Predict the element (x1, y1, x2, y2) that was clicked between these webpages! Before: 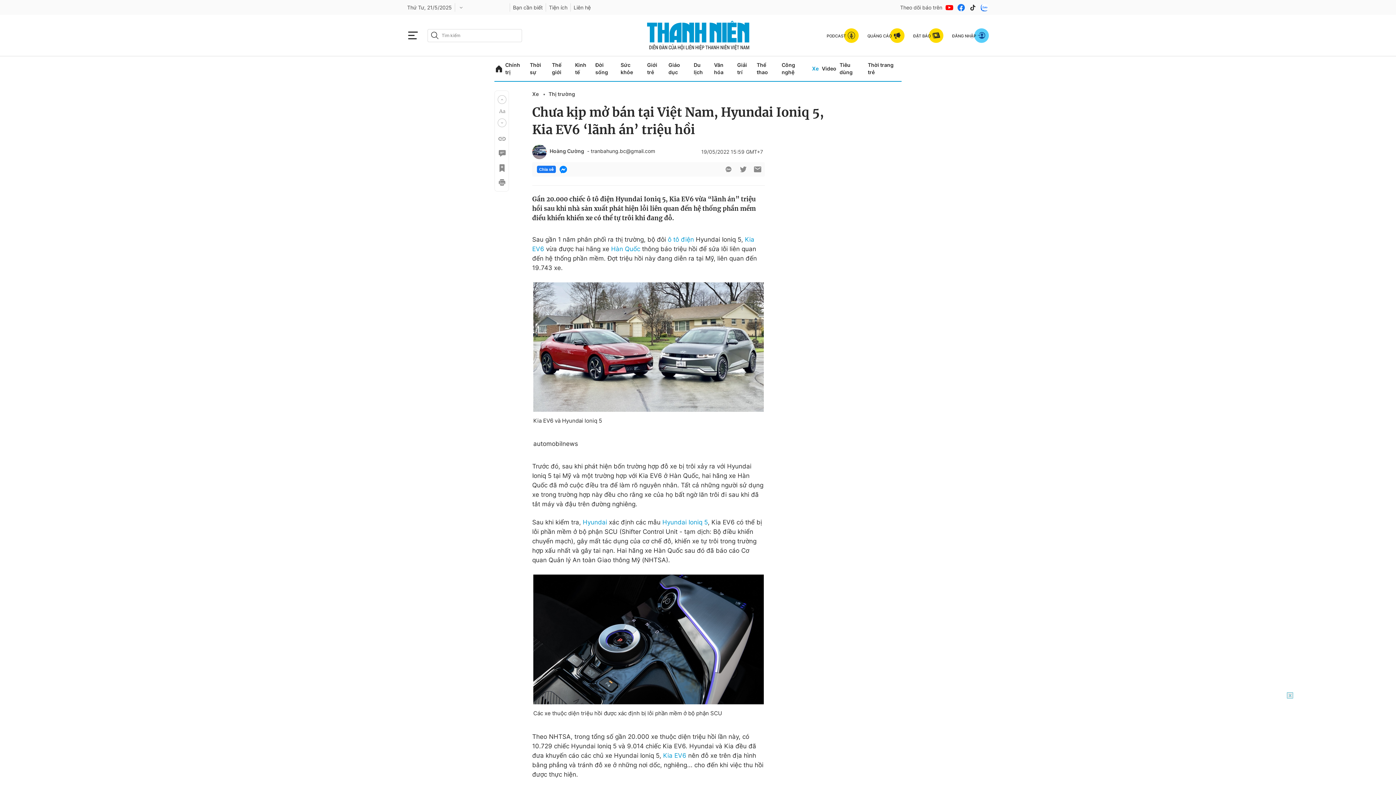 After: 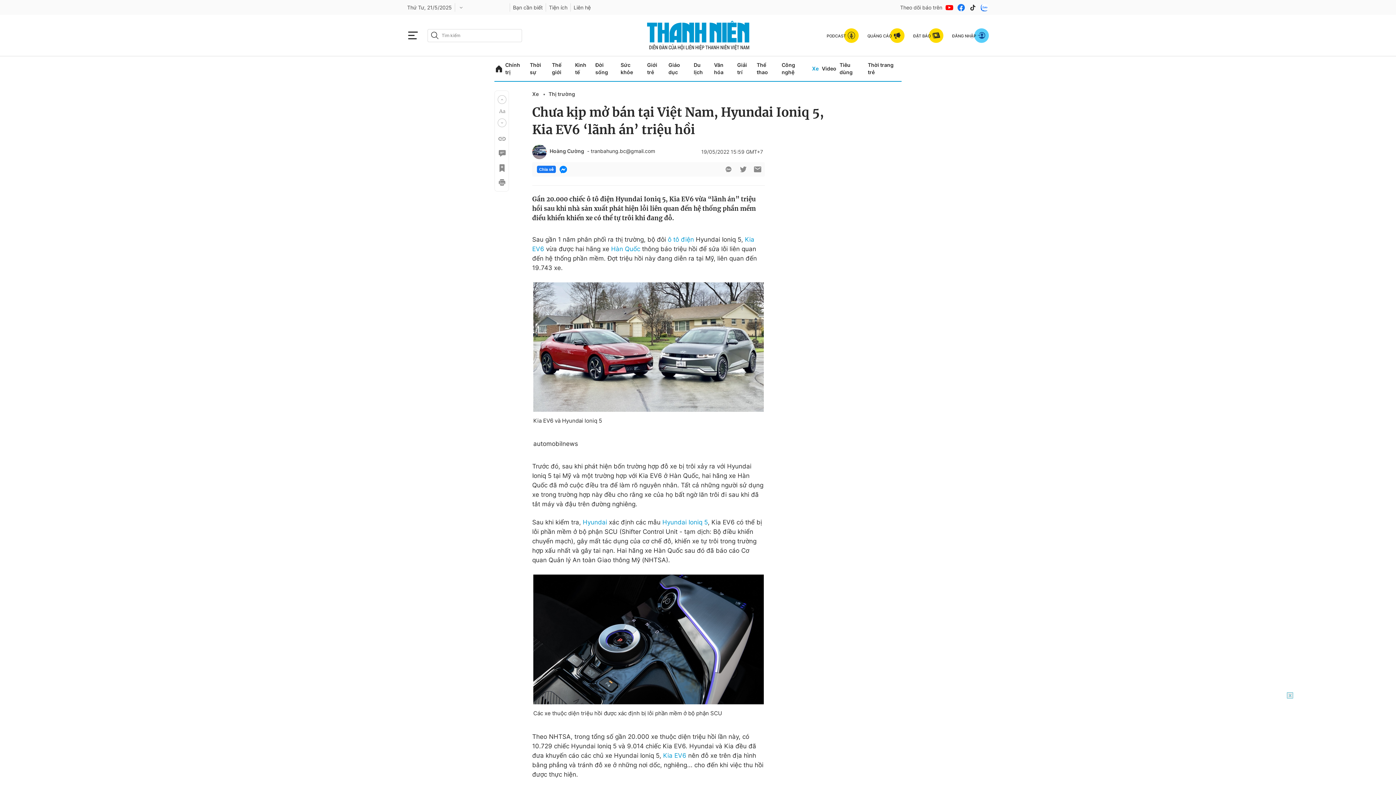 Action: label: btn-twitter bbox: (738, 165, 747, 173)